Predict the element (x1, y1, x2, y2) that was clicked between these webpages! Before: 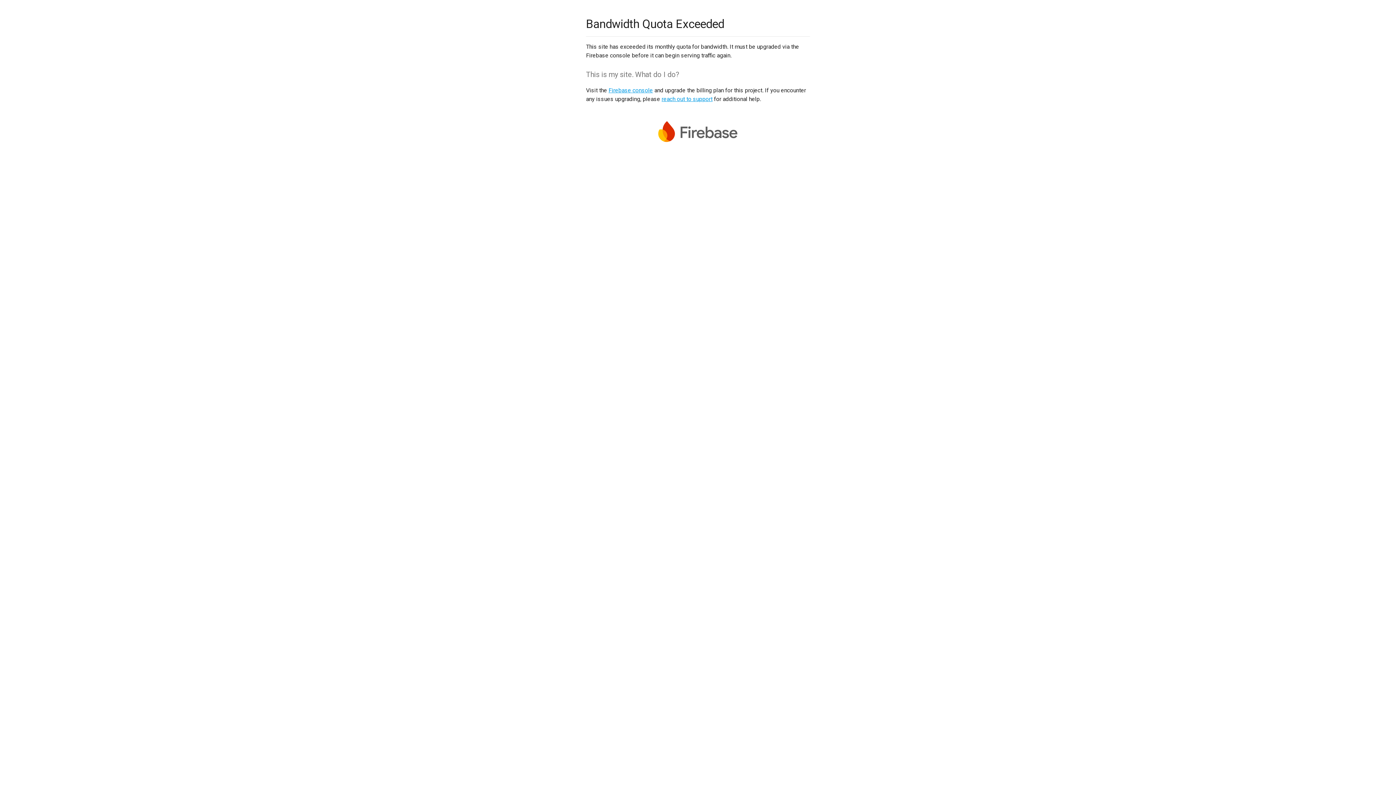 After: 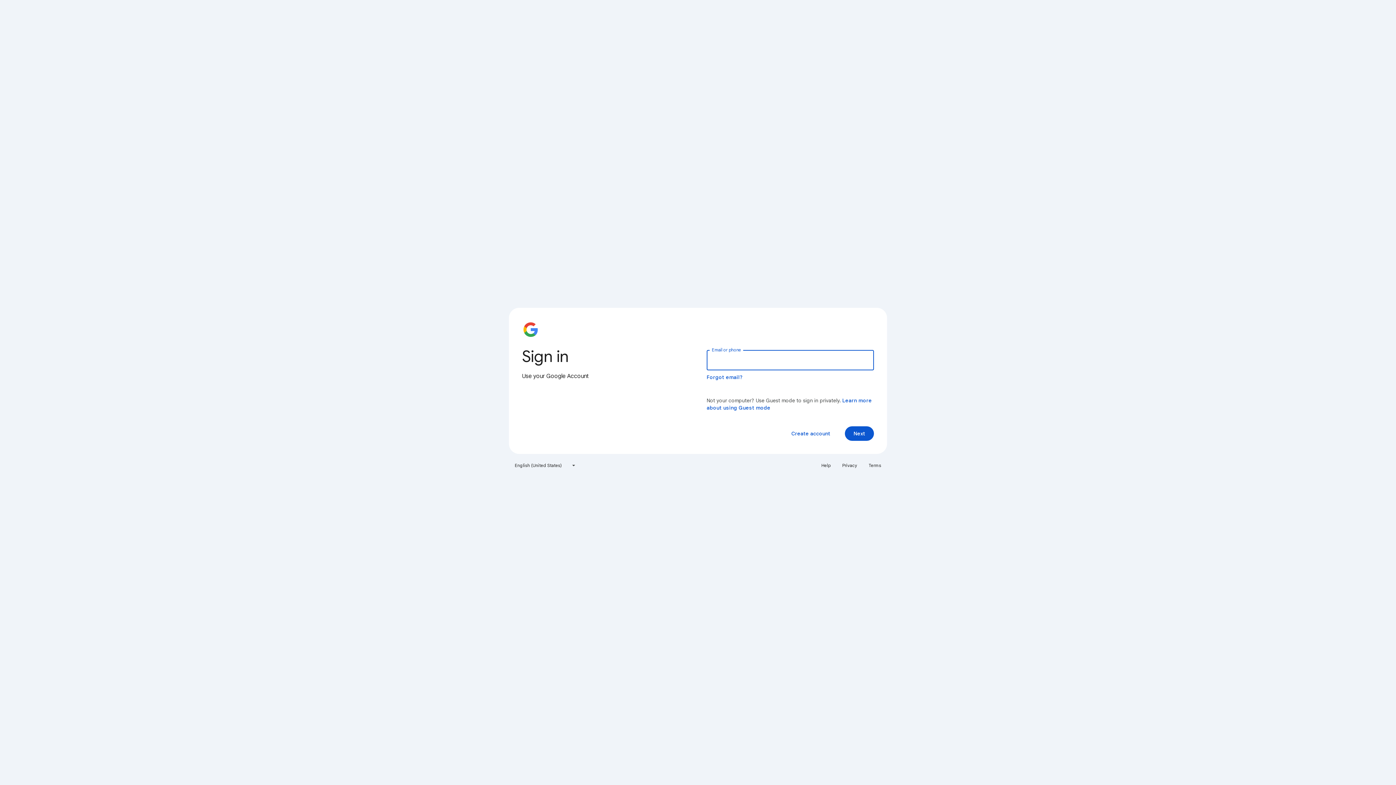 Action: bbox: (608, 86, 653, 93) label: Firebase console